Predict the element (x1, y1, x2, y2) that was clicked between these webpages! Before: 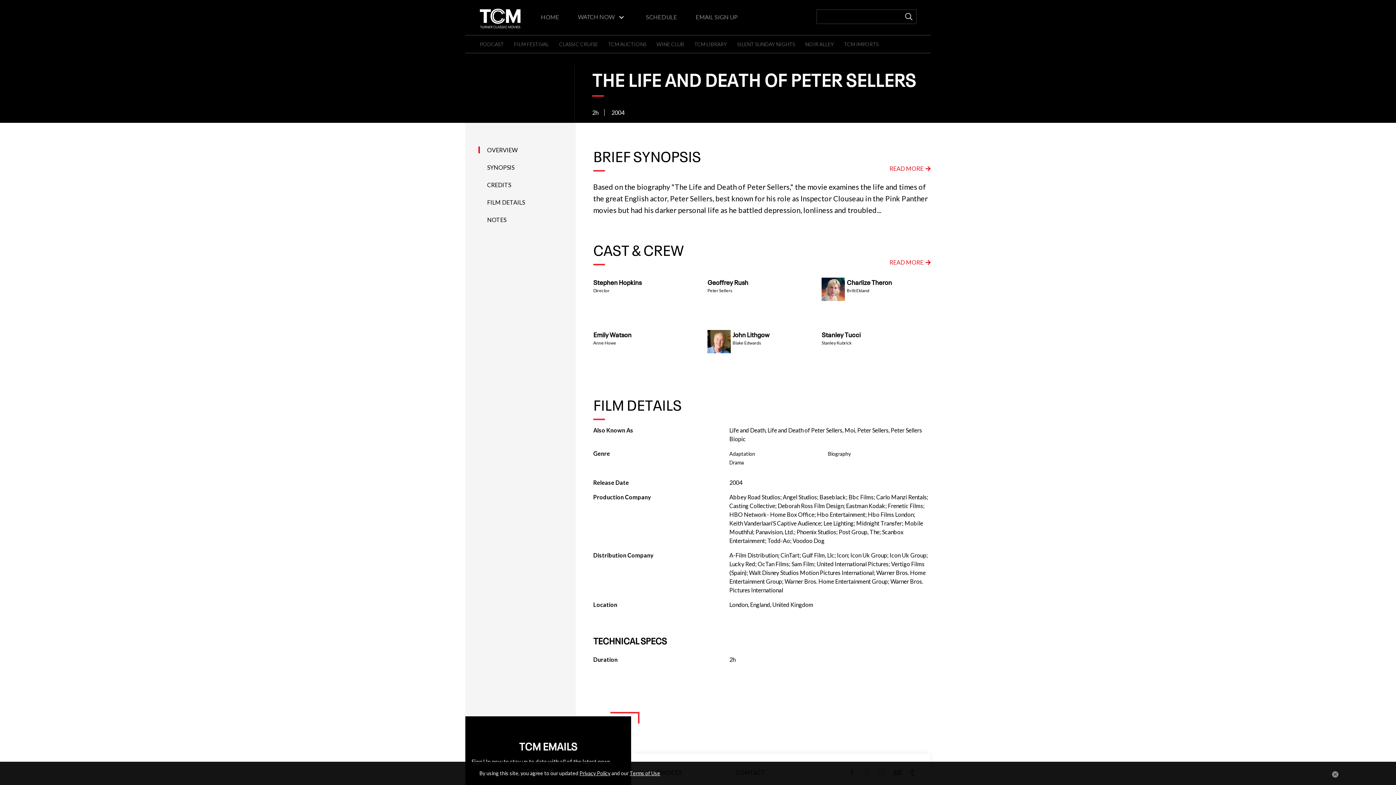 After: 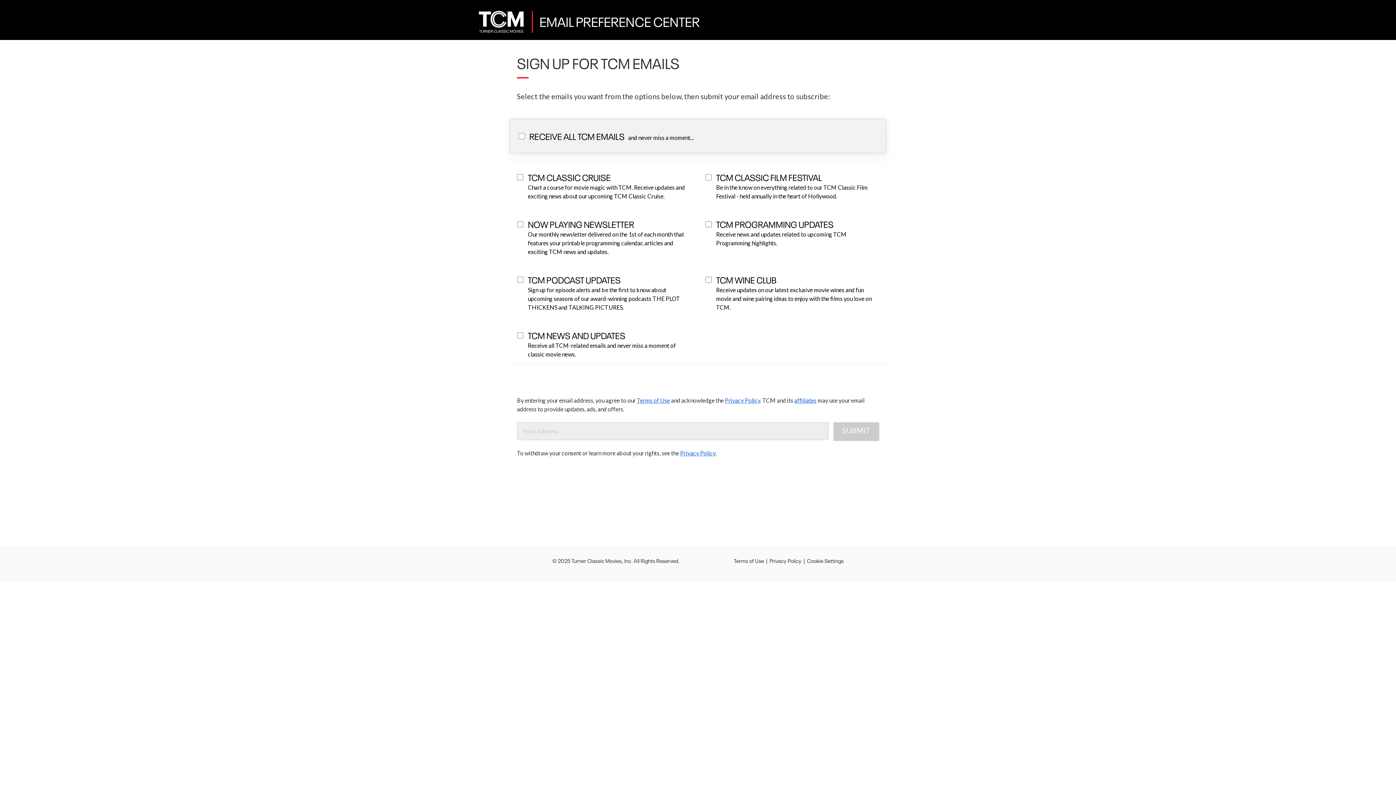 Action: bbox: (696, 13, 737, 20) label: EMAIL SIGN UP